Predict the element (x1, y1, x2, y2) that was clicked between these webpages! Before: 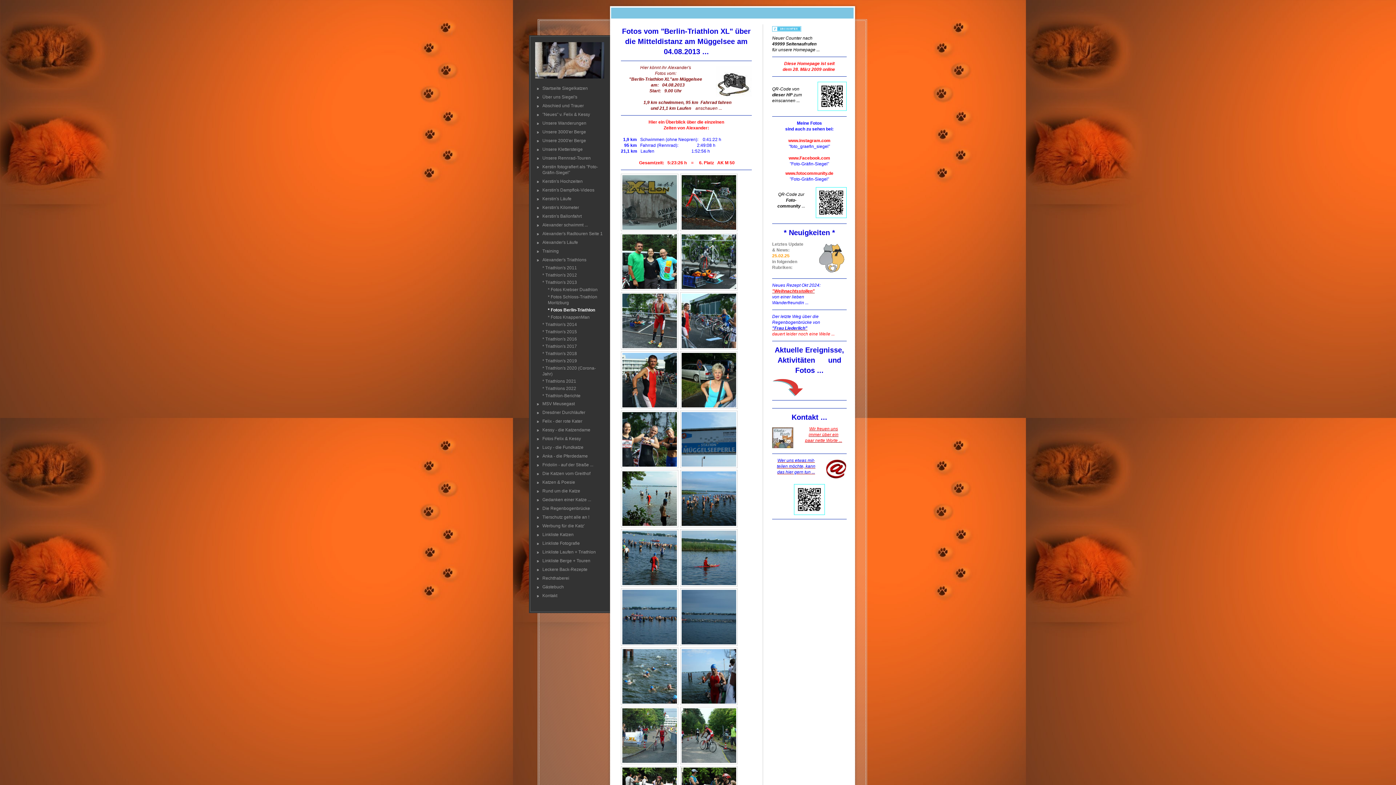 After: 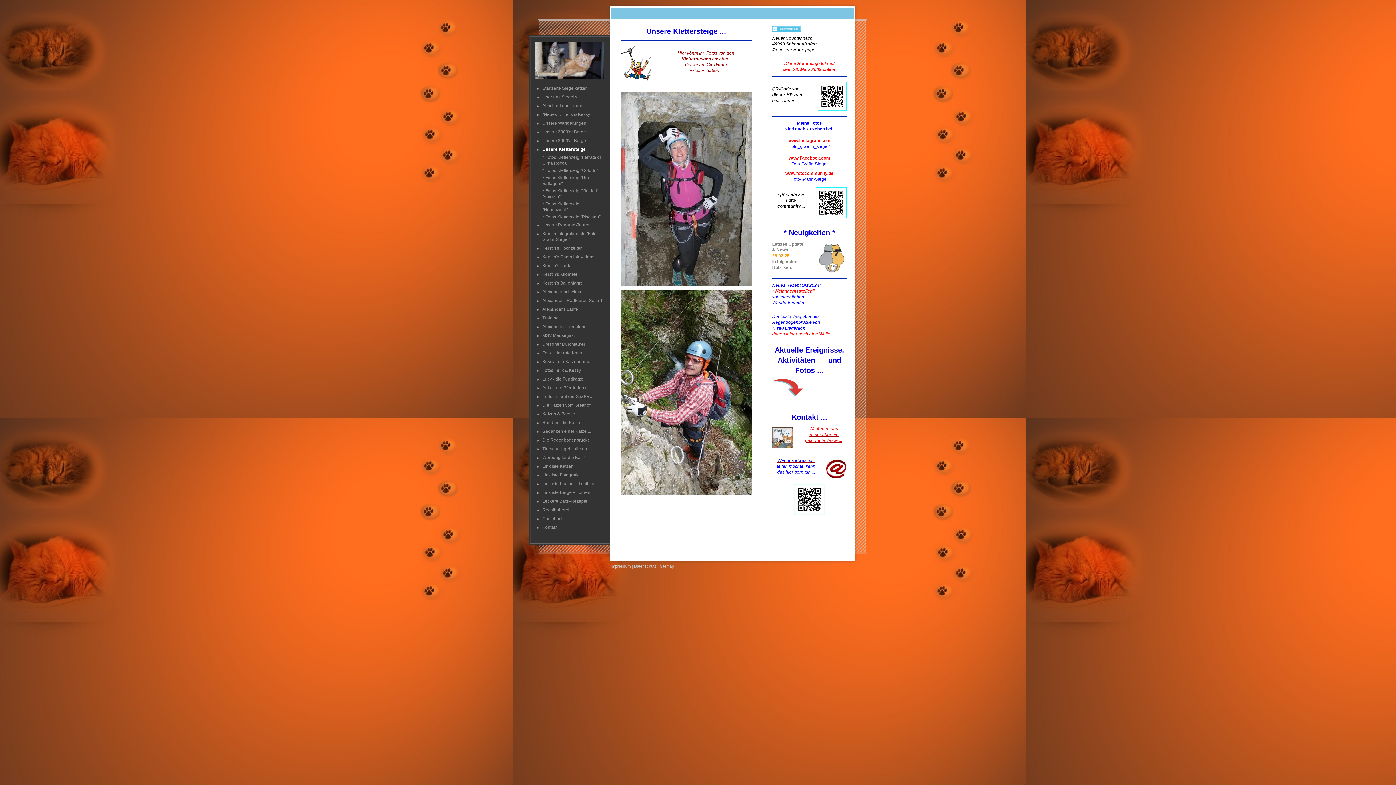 Action: label: Unsere Klettersteige bbox: (537, 145, 604, 153)